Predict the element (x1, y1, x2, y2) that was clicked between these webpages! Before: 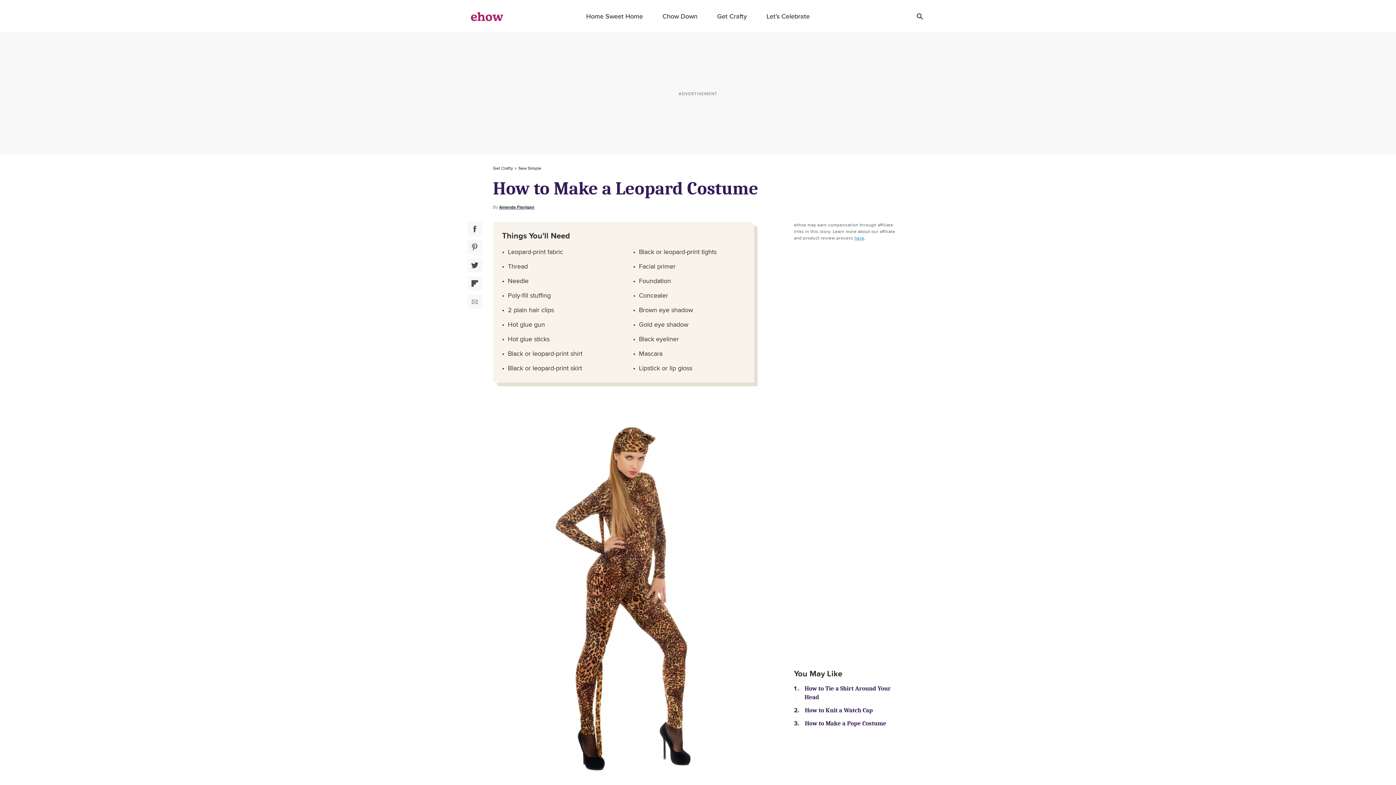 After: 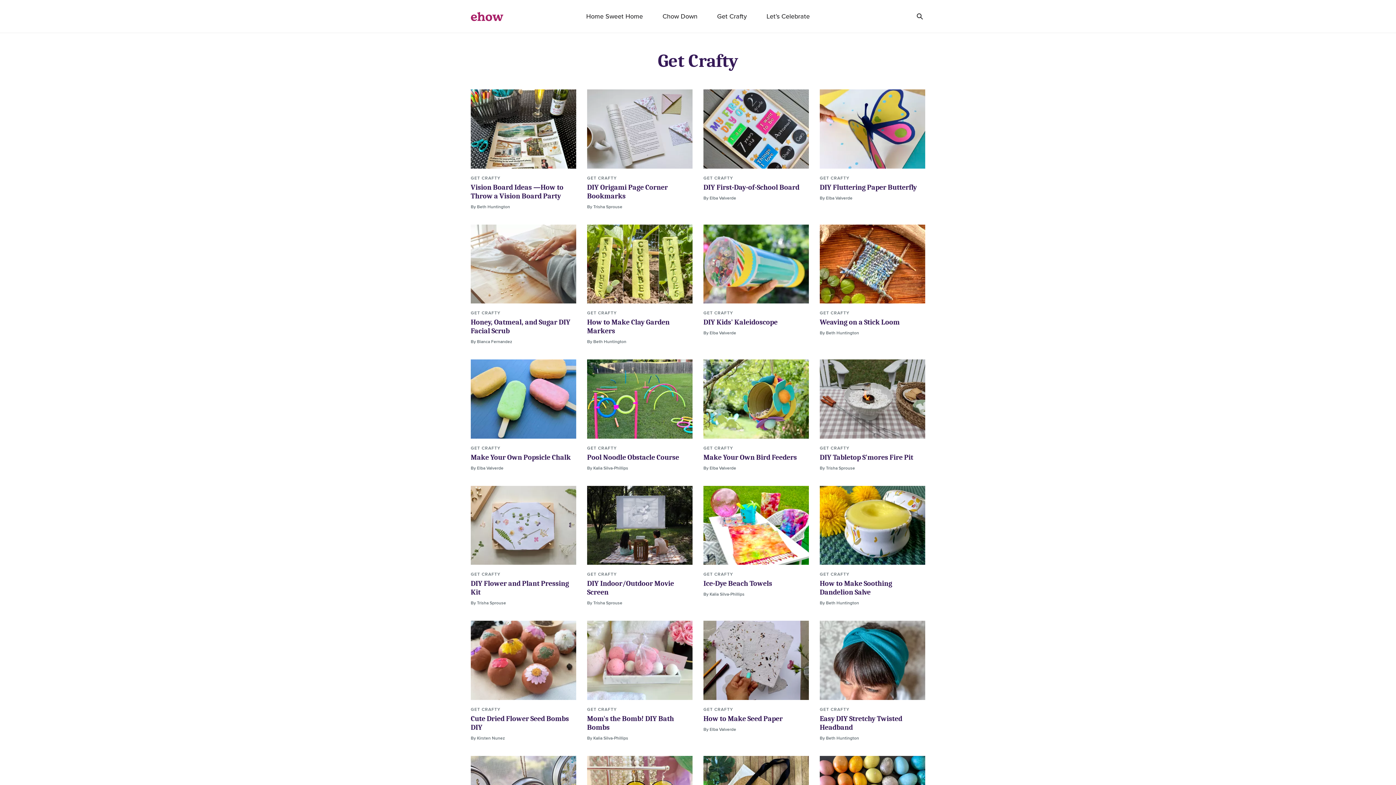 Action: bbox: (493, 165, 513, 171) label: Get Crafty